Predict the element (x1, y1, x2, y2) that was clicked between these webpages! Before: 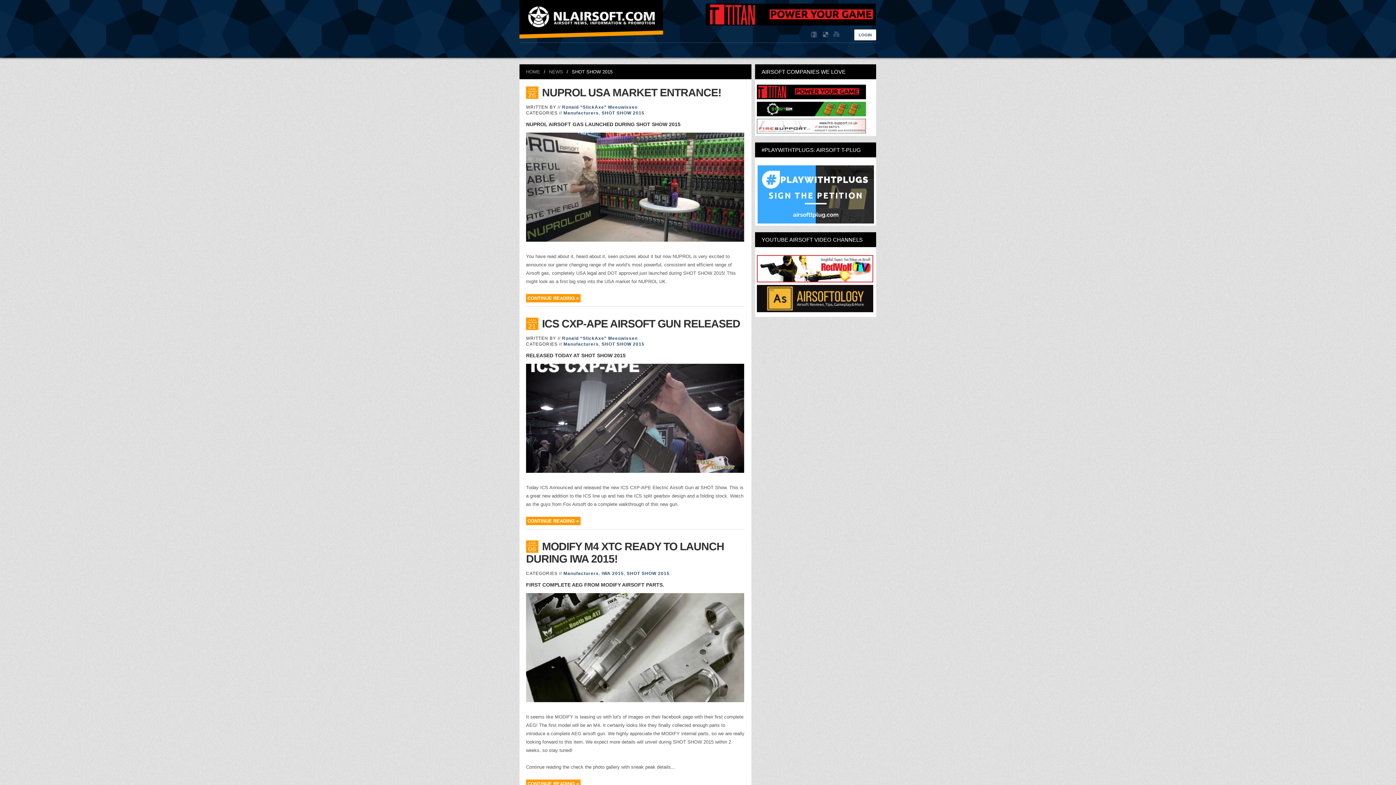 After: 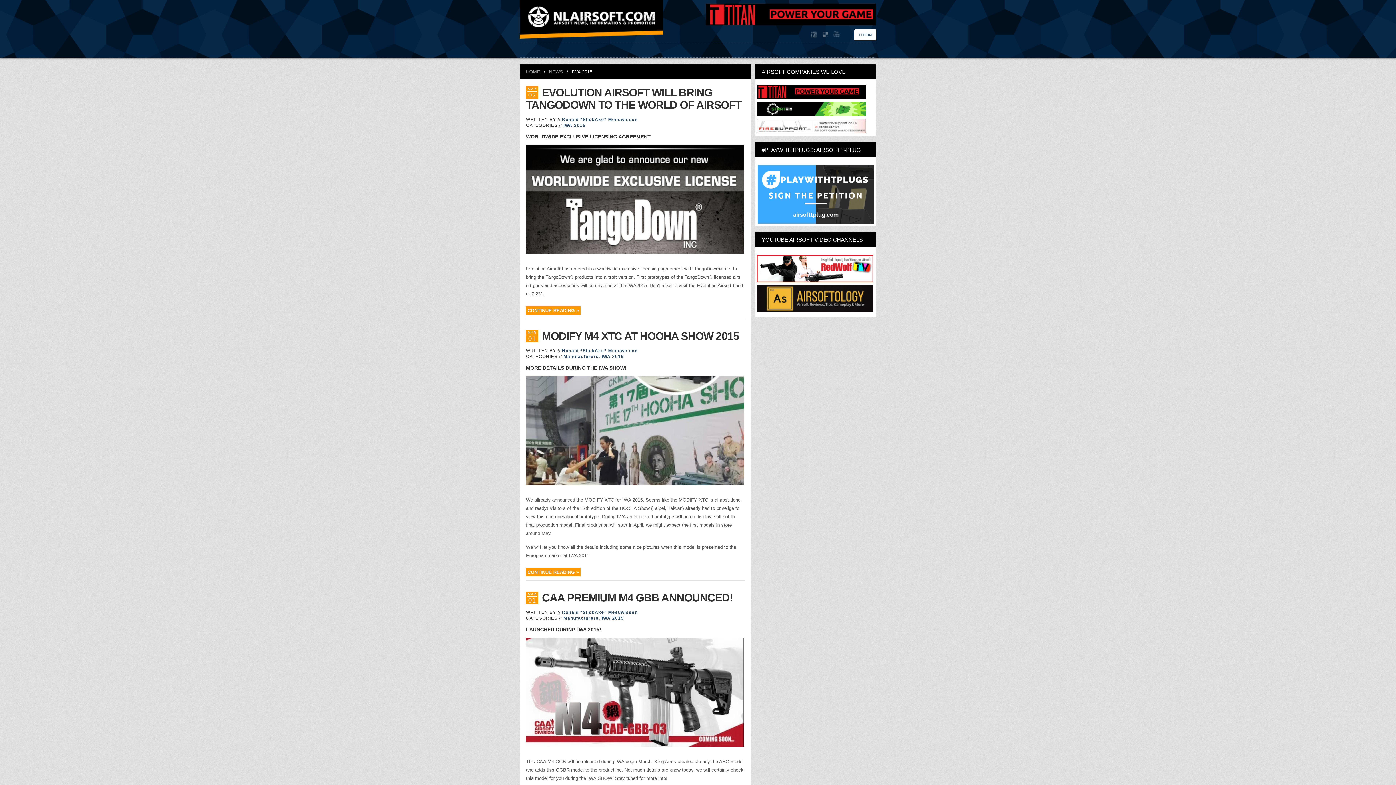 Action: bbox: (601, 571, 624, 576) label: IWA 2015